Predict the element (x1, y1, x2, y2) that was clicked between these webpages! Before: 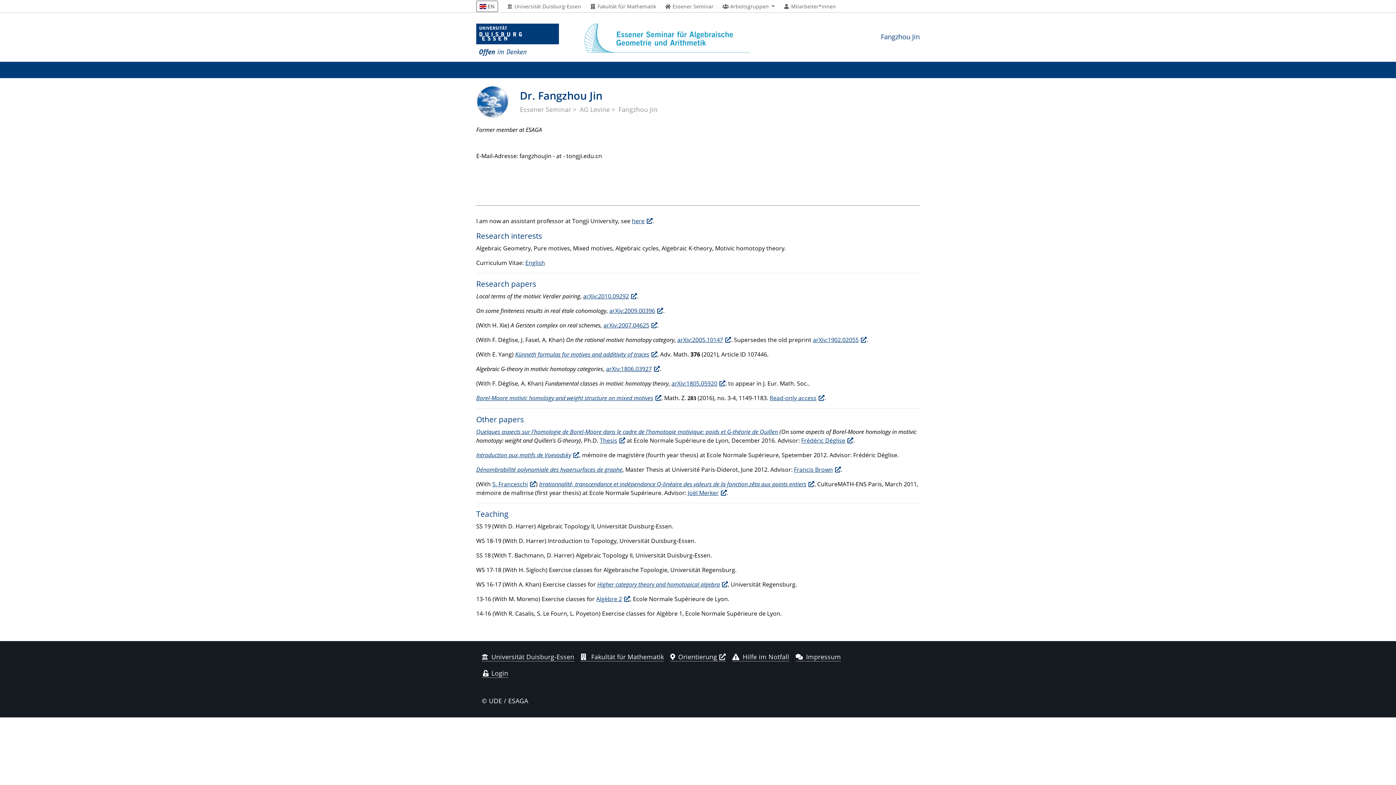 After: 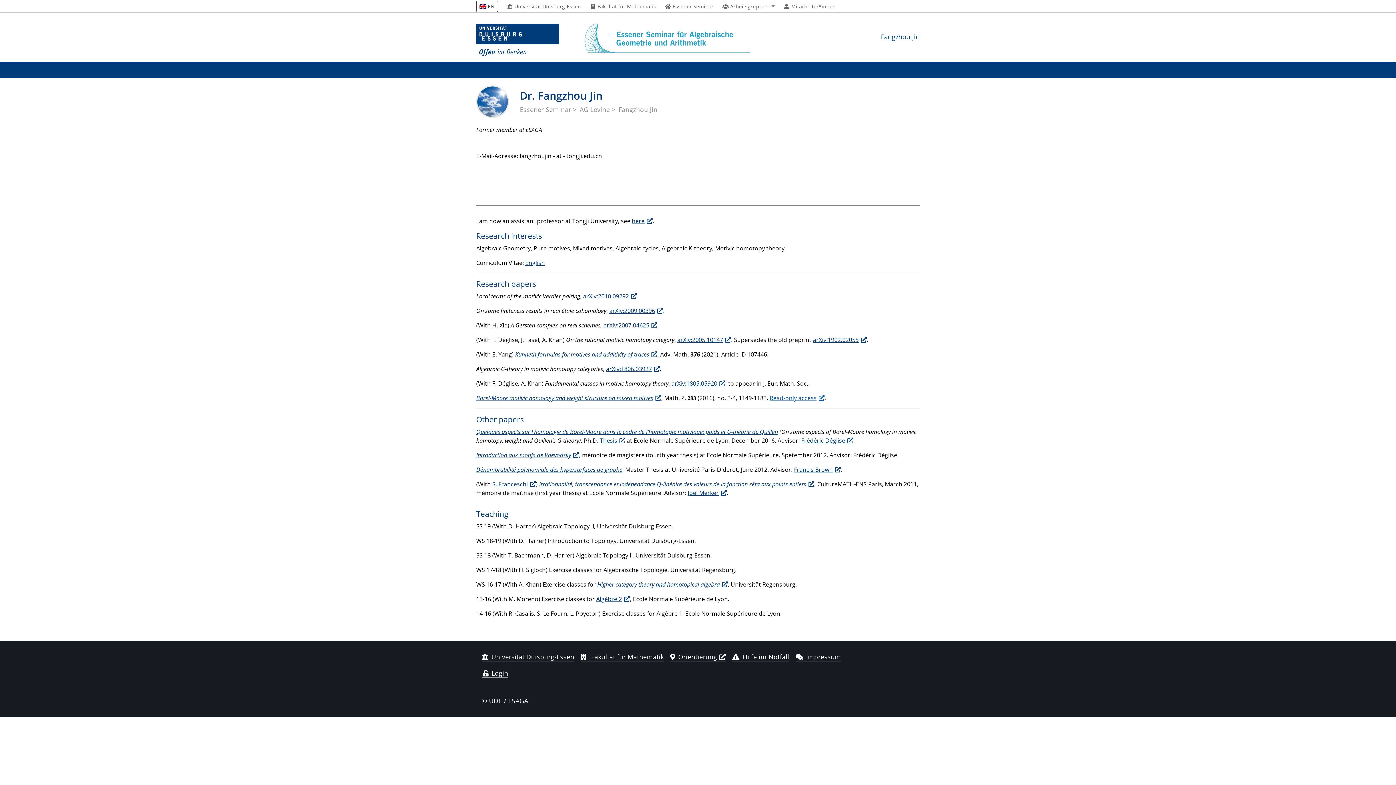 Action: bbox: (769, 394, 824, 402) label: Read-only access